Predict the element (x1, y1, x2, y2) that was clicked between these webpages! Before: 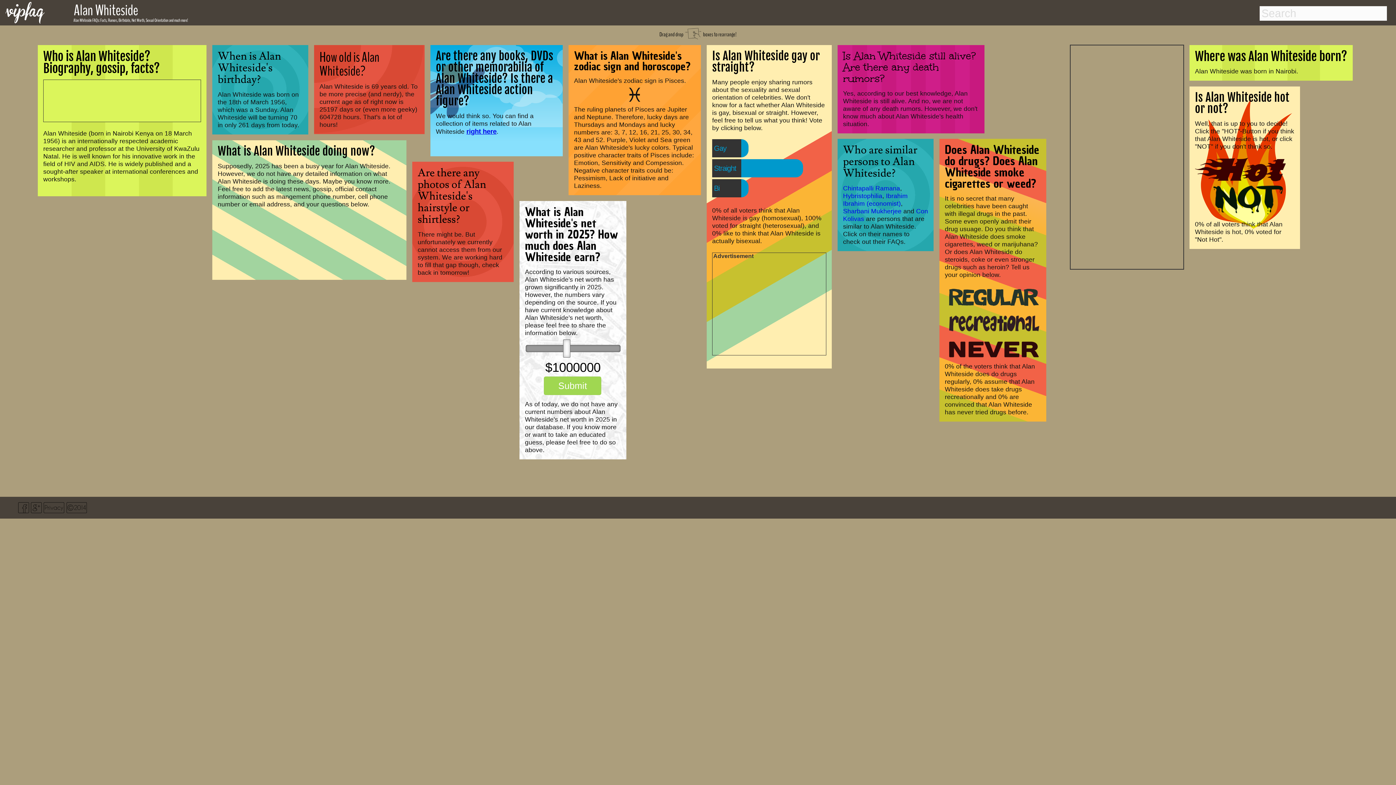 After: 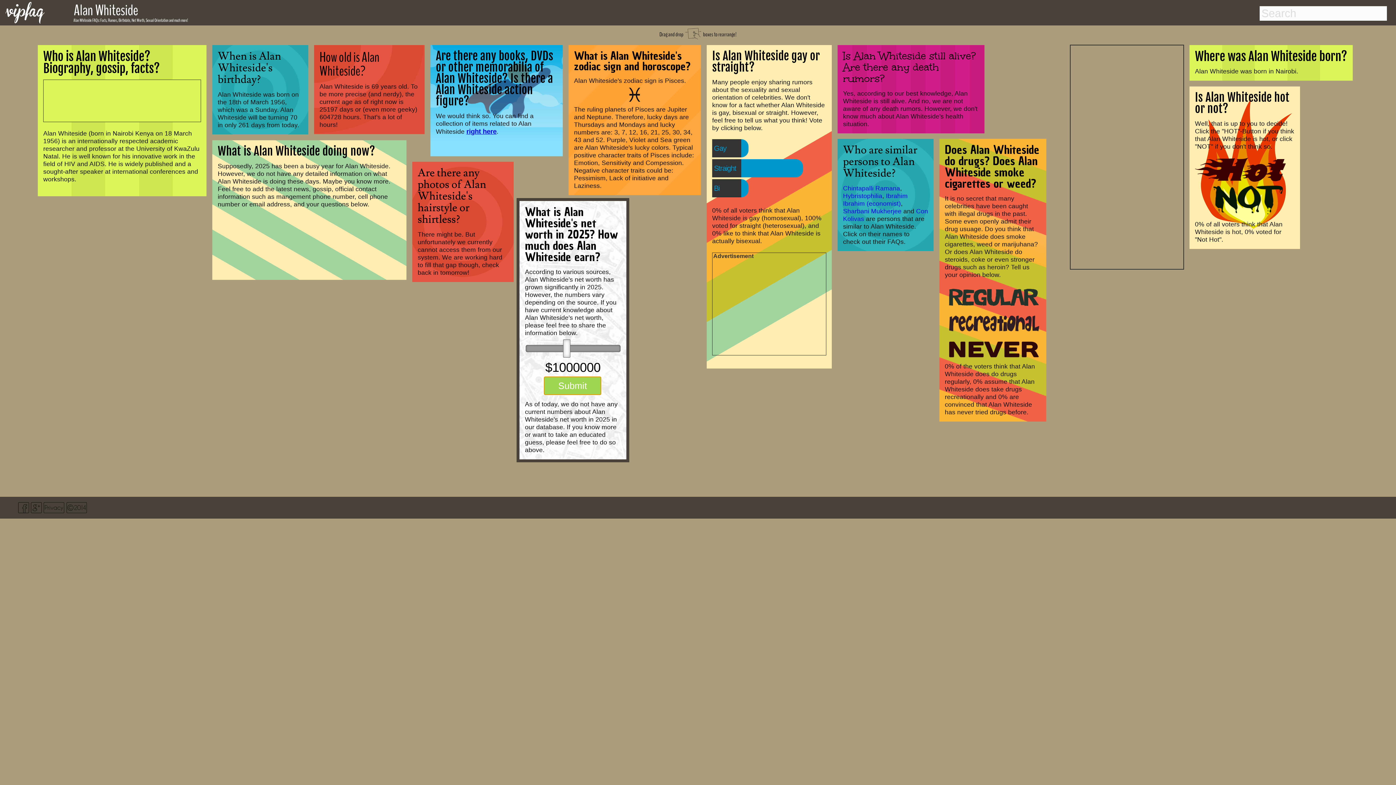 Action: label: Submit bbox: (544, 376, 601, 395)